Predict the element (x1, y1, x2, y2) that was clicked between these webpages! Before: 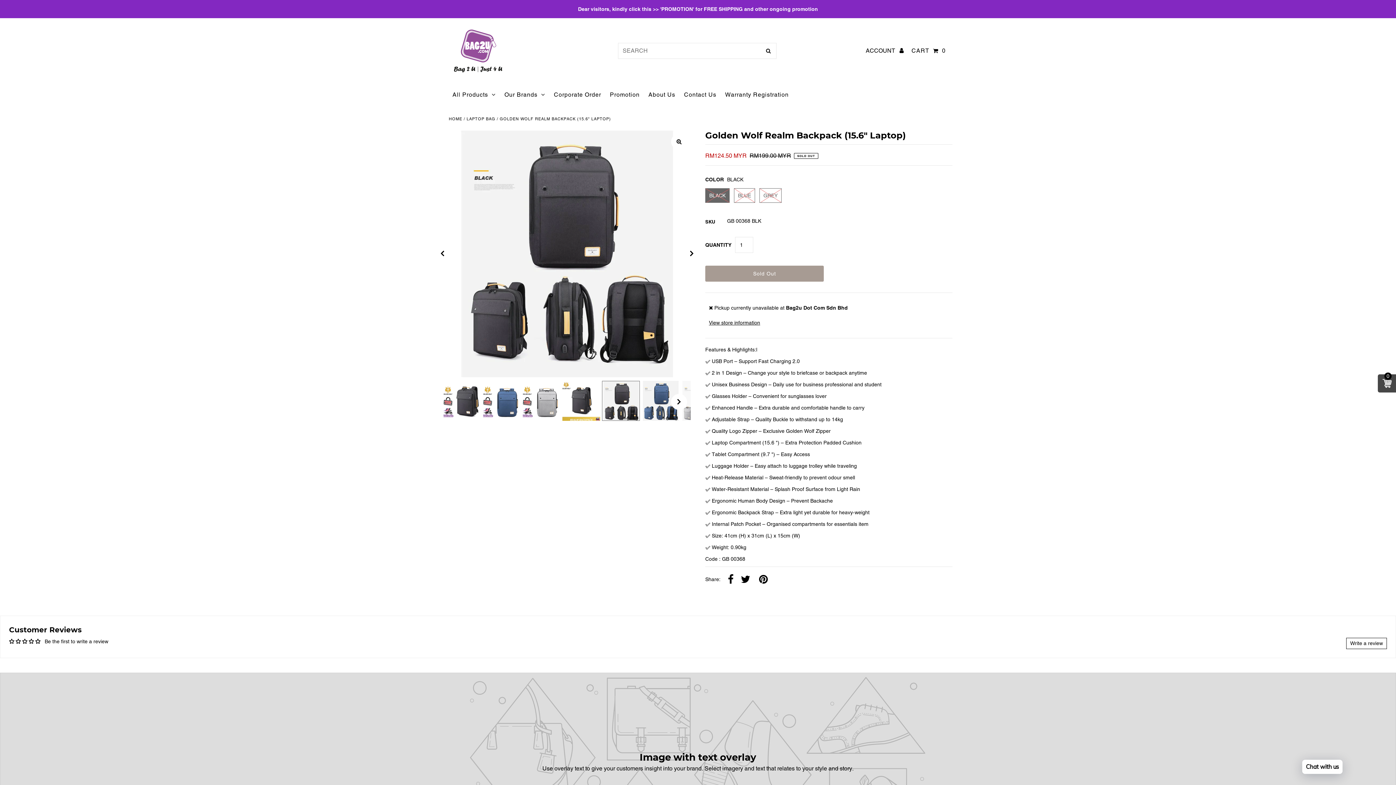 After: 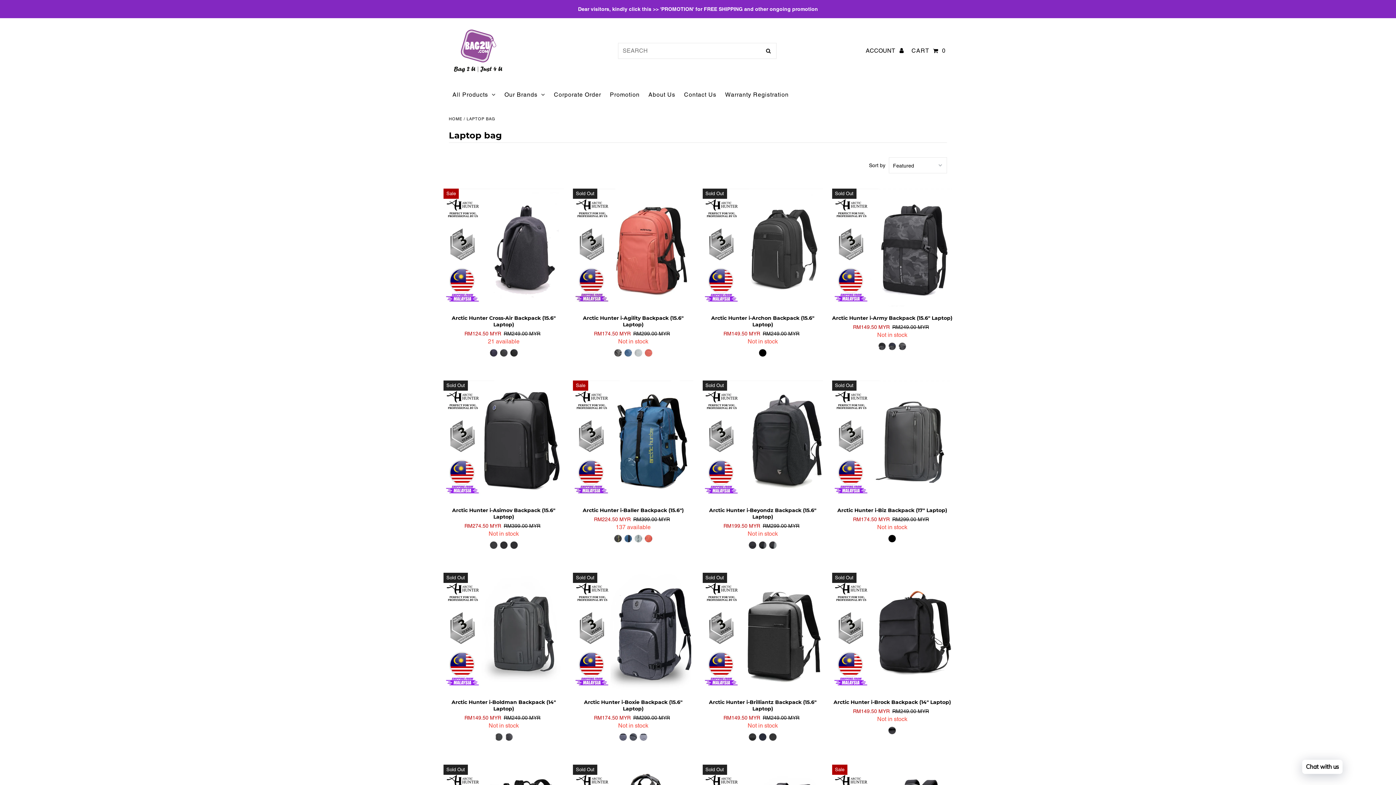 Action: bbox: (466, 116, 495, 121) label: LAPTOP BAG